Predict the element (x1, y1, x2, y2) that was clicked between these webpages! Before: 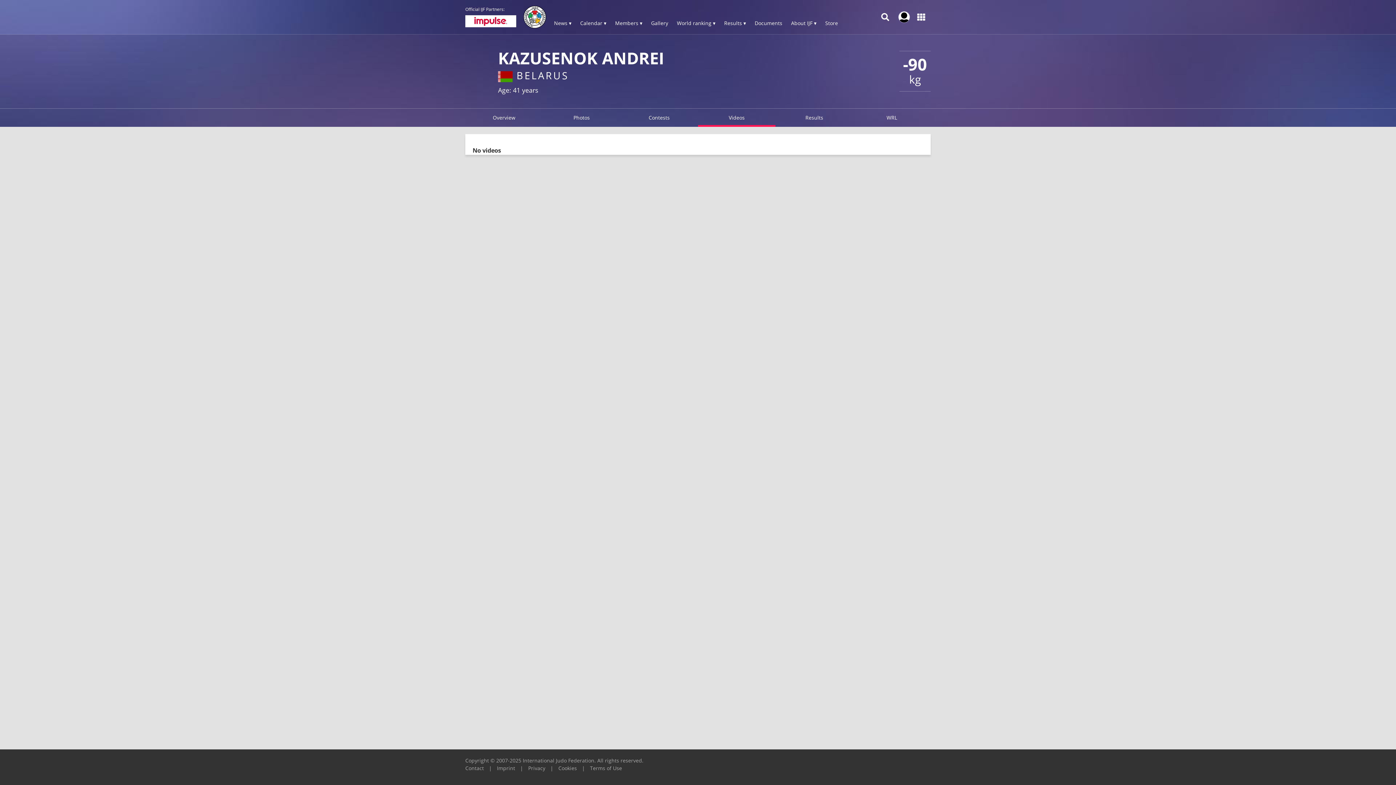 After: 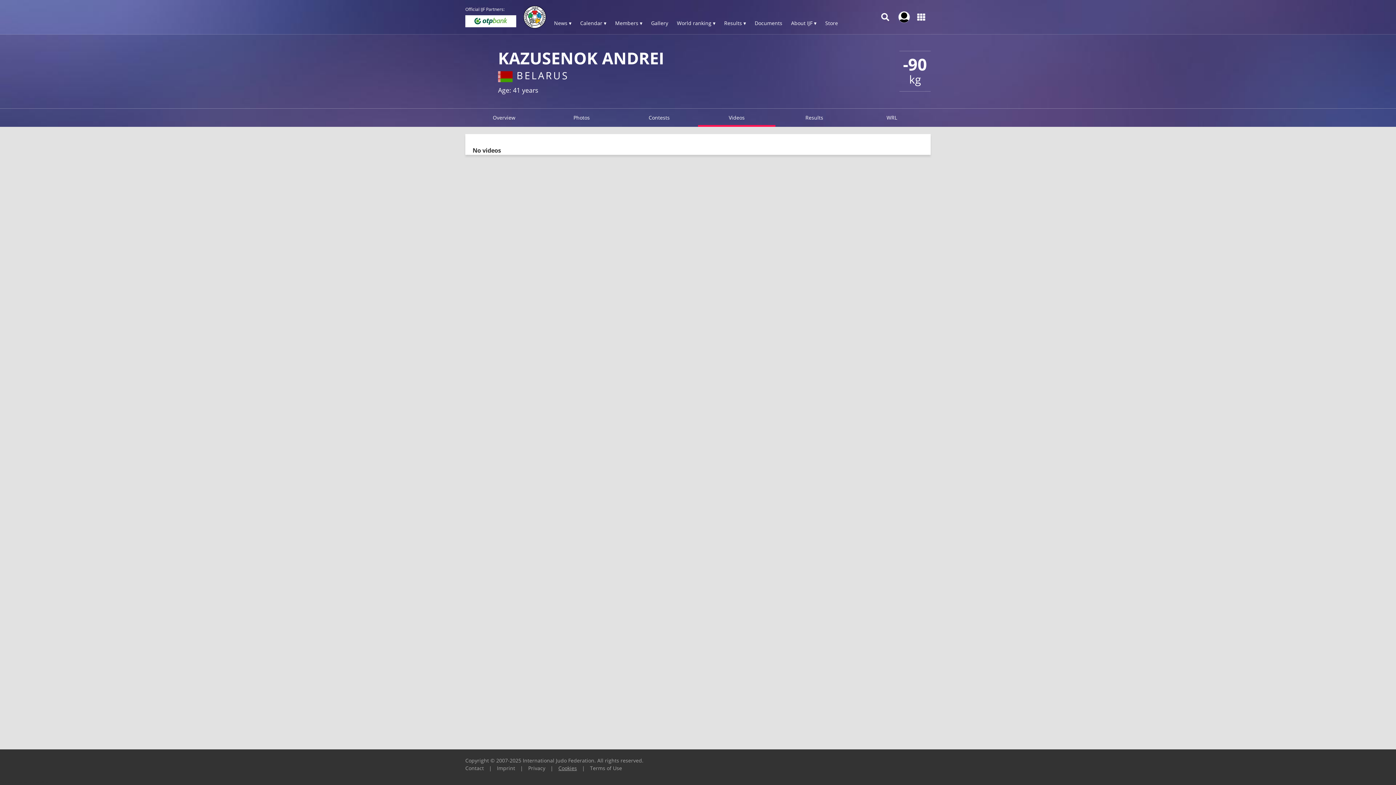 Action: bbox: (558, 765, 577, 772) label: Cookies